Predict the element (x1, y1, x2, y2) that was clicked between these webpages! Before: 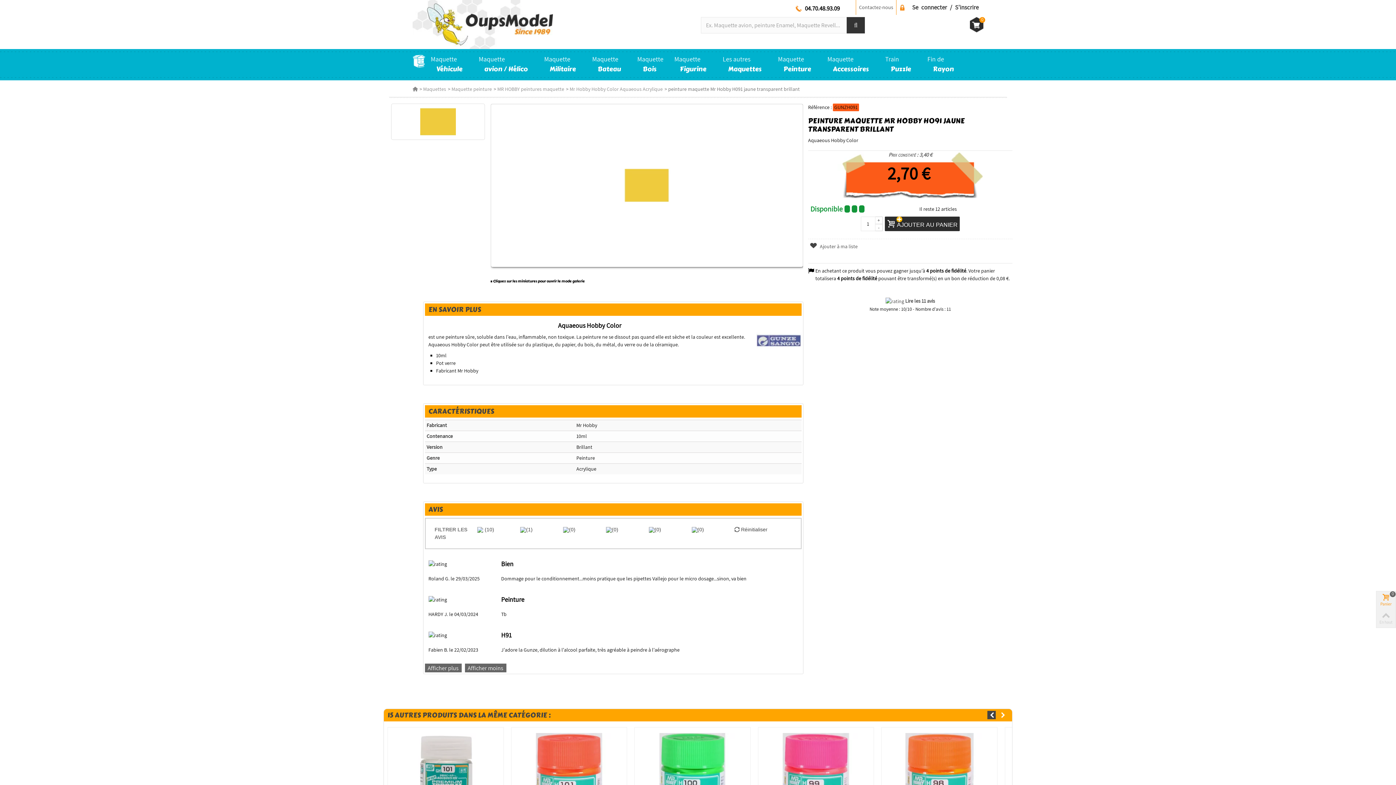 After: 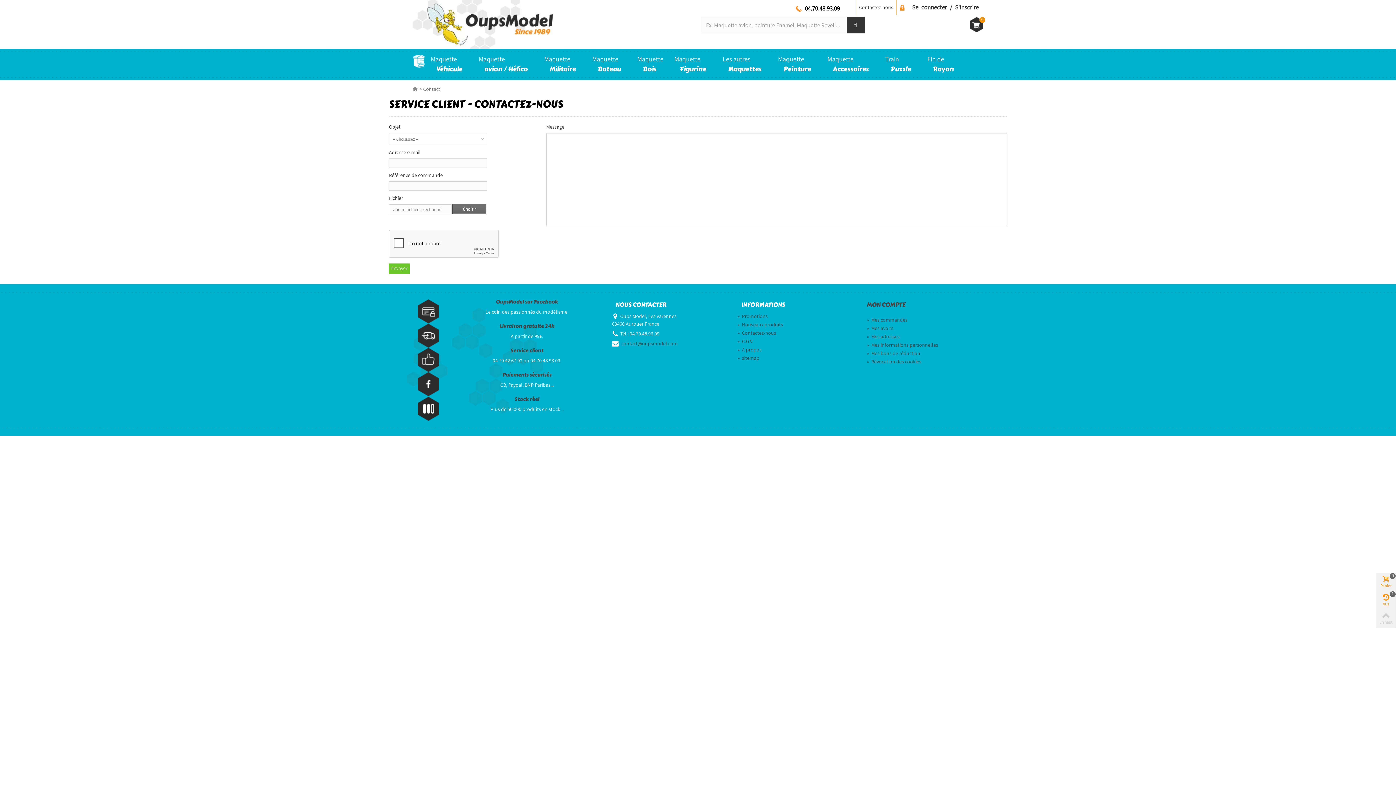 Action: bbox: (855, 0, 896, 14) label: Contactez-nous